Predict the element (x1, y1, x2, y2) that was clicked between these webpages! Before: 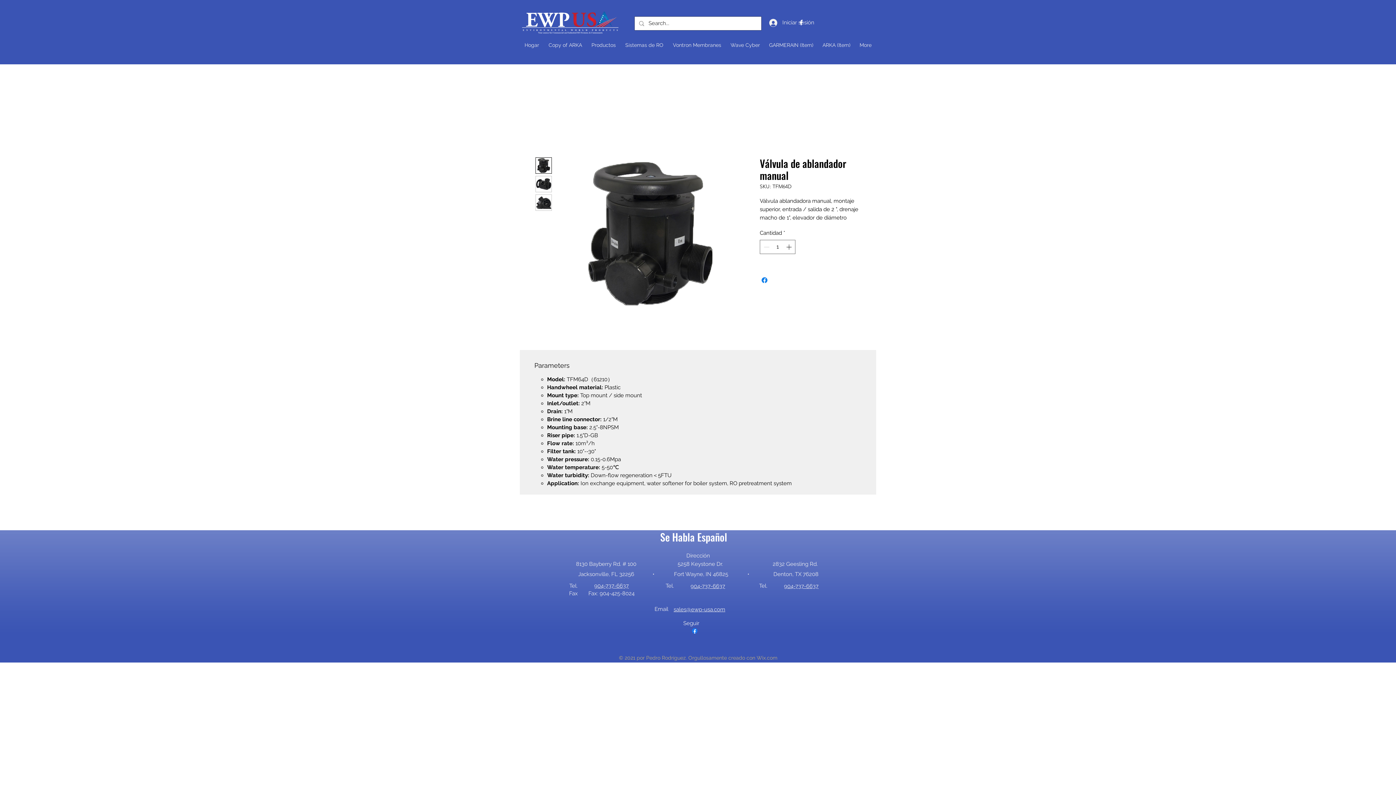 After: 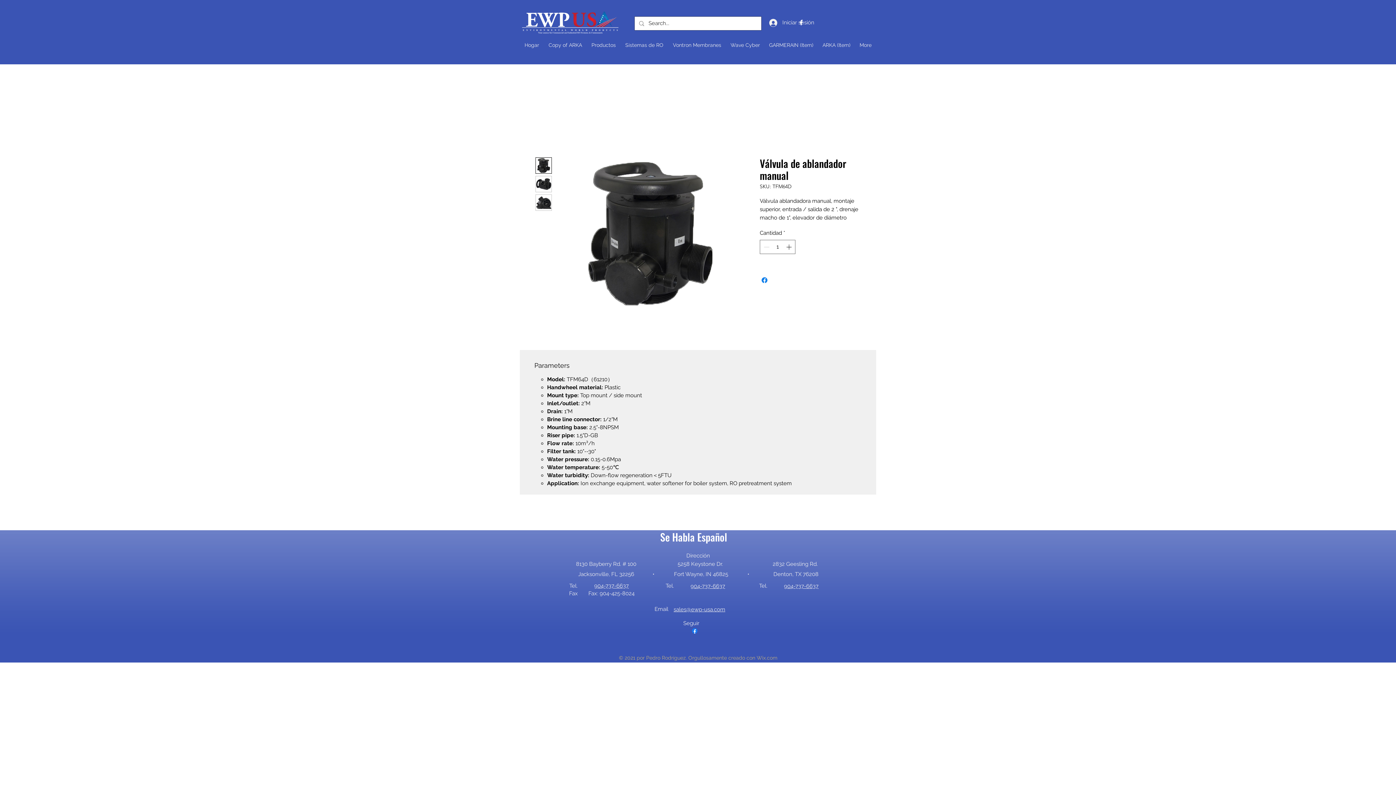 Action: bbox: (668, 40, 726, 50) label: Vontron Membranes